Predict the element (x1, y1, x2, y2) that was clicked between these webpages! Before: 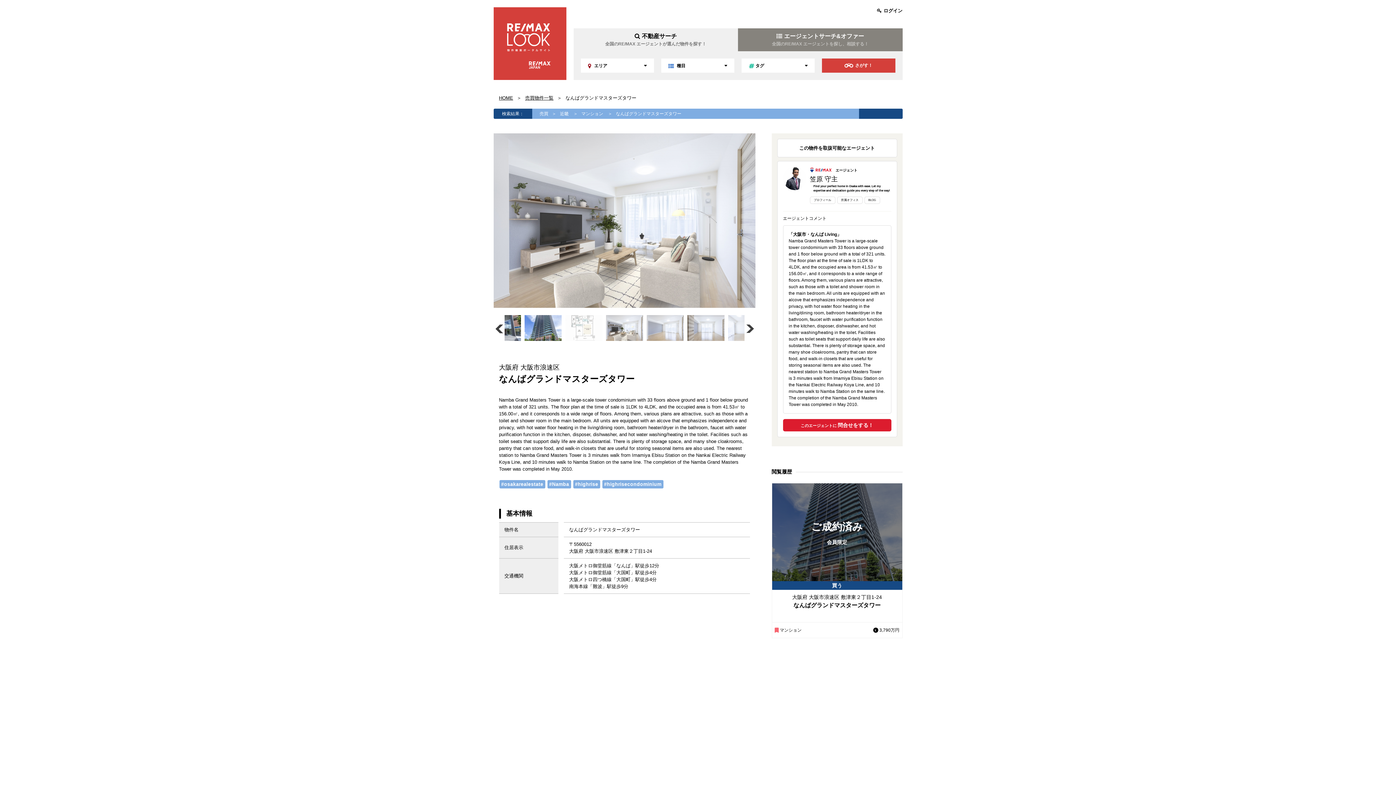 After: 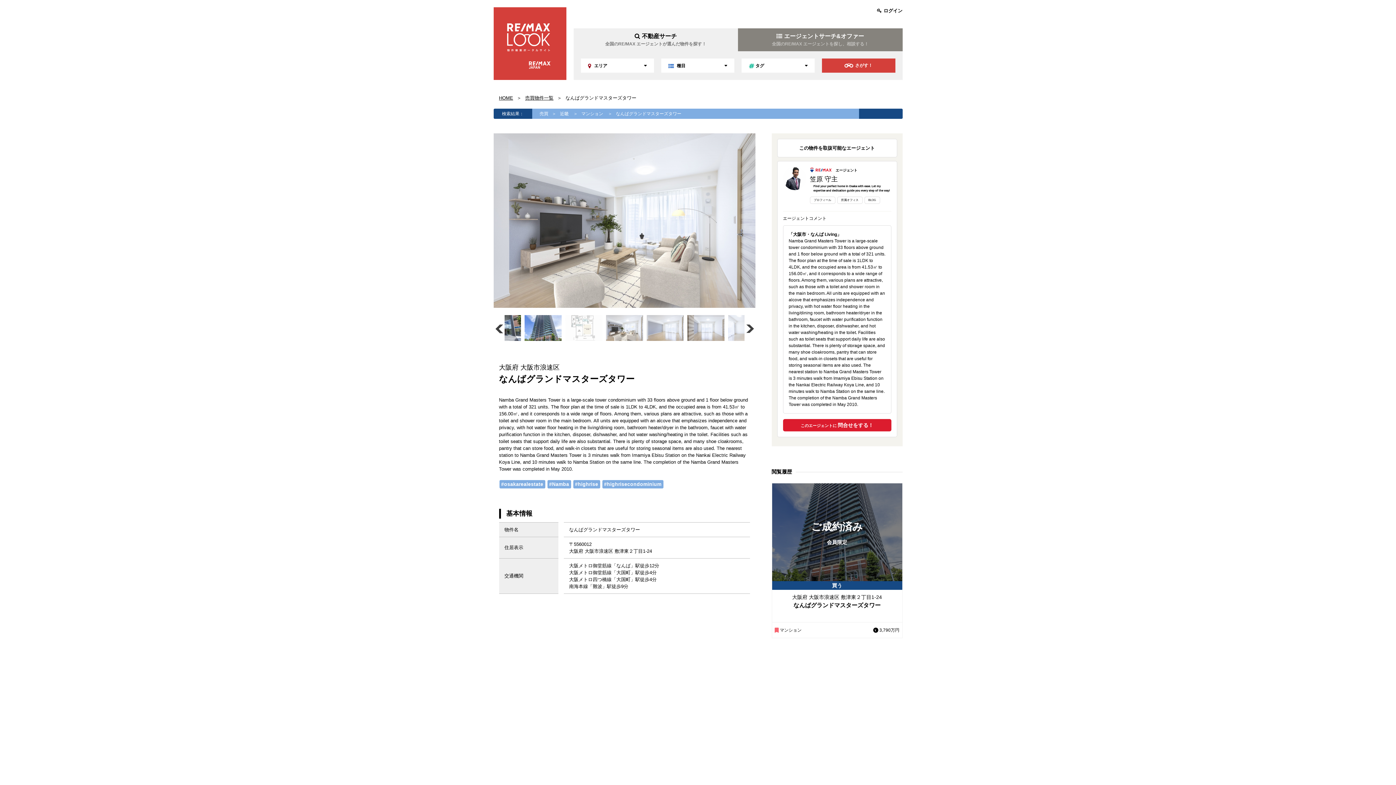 Action: bbox: (573, 28, 738, 51) label: 不動産サーチ
全国のRE/MAX エージェントが選んだ物件を探す！